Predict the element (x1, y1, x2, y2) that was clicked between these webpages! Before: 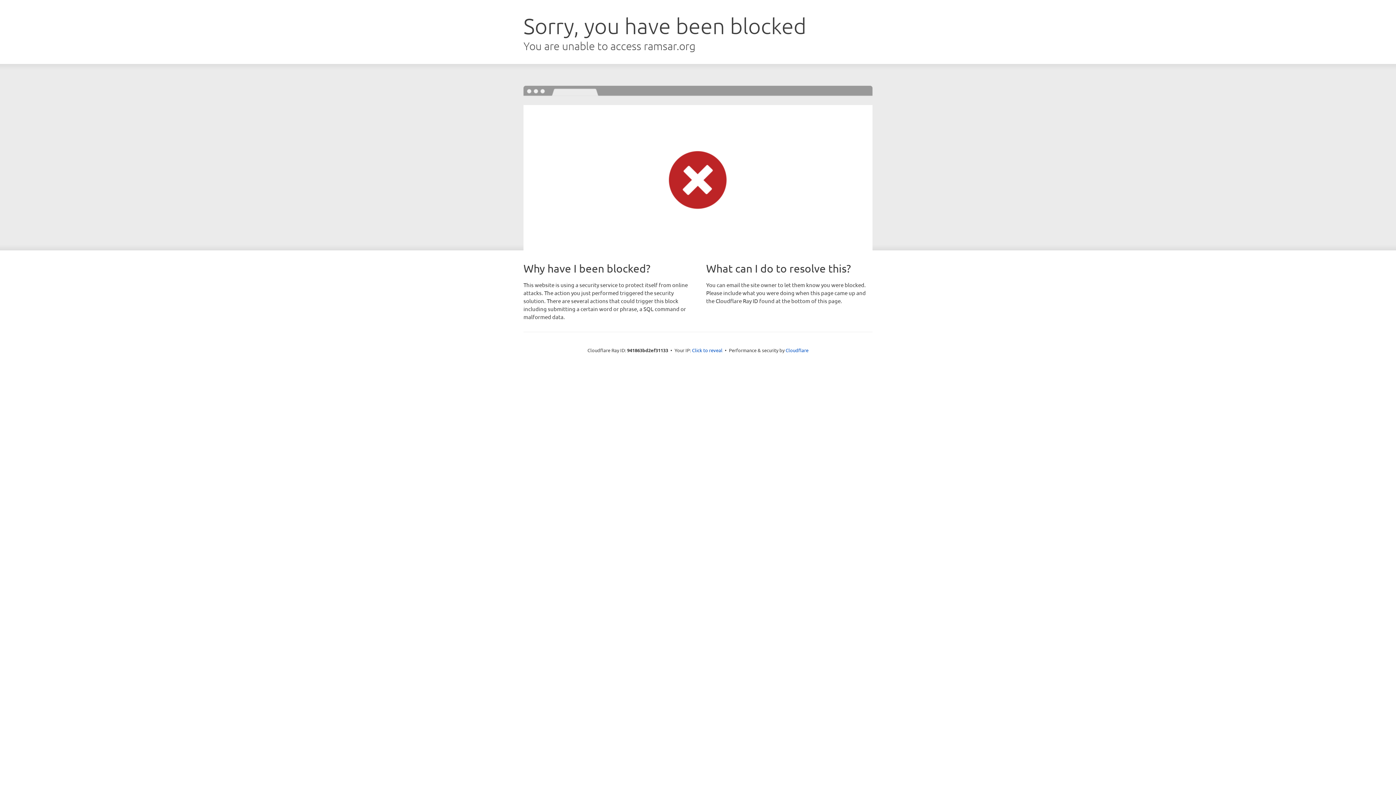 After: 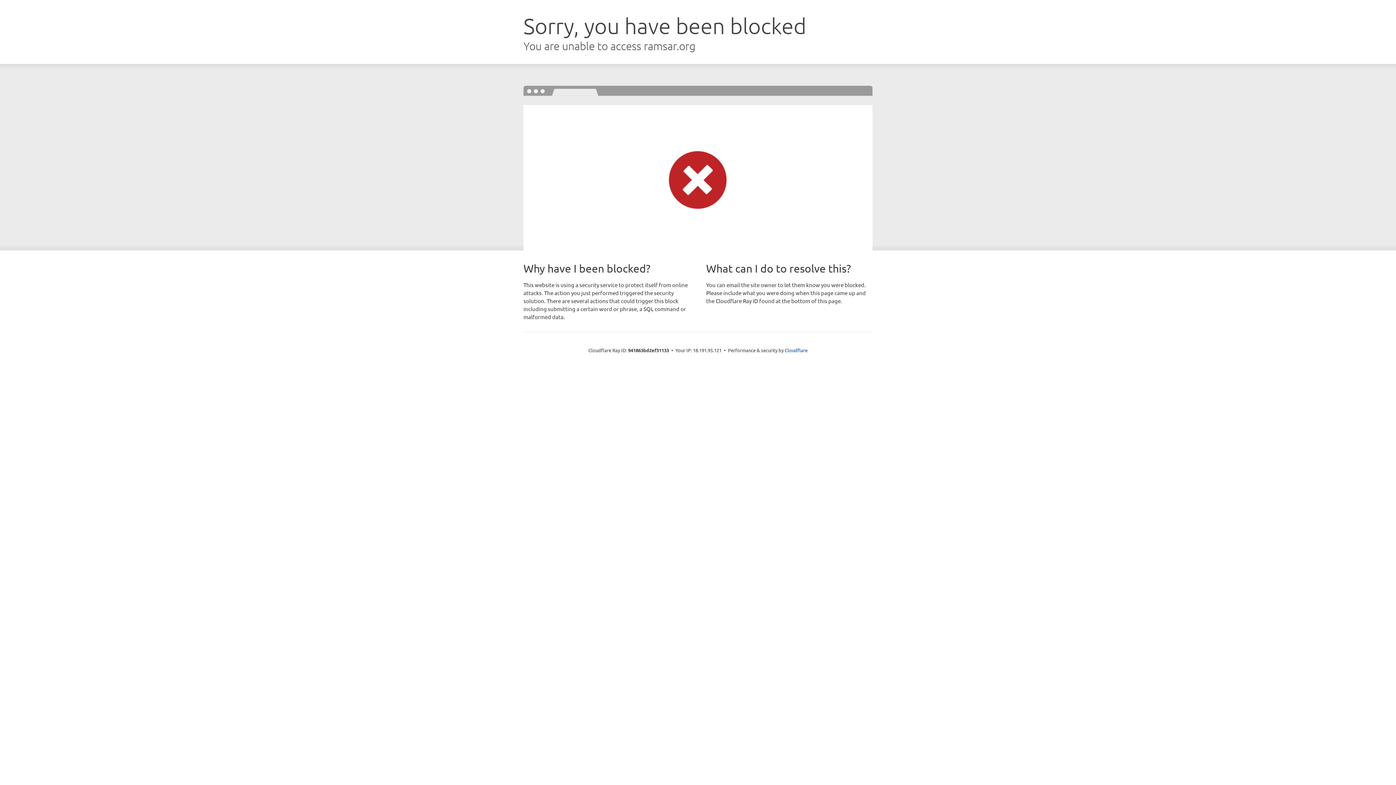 Action: label: Click to reveal bbox: (692, 346, 722, 353)